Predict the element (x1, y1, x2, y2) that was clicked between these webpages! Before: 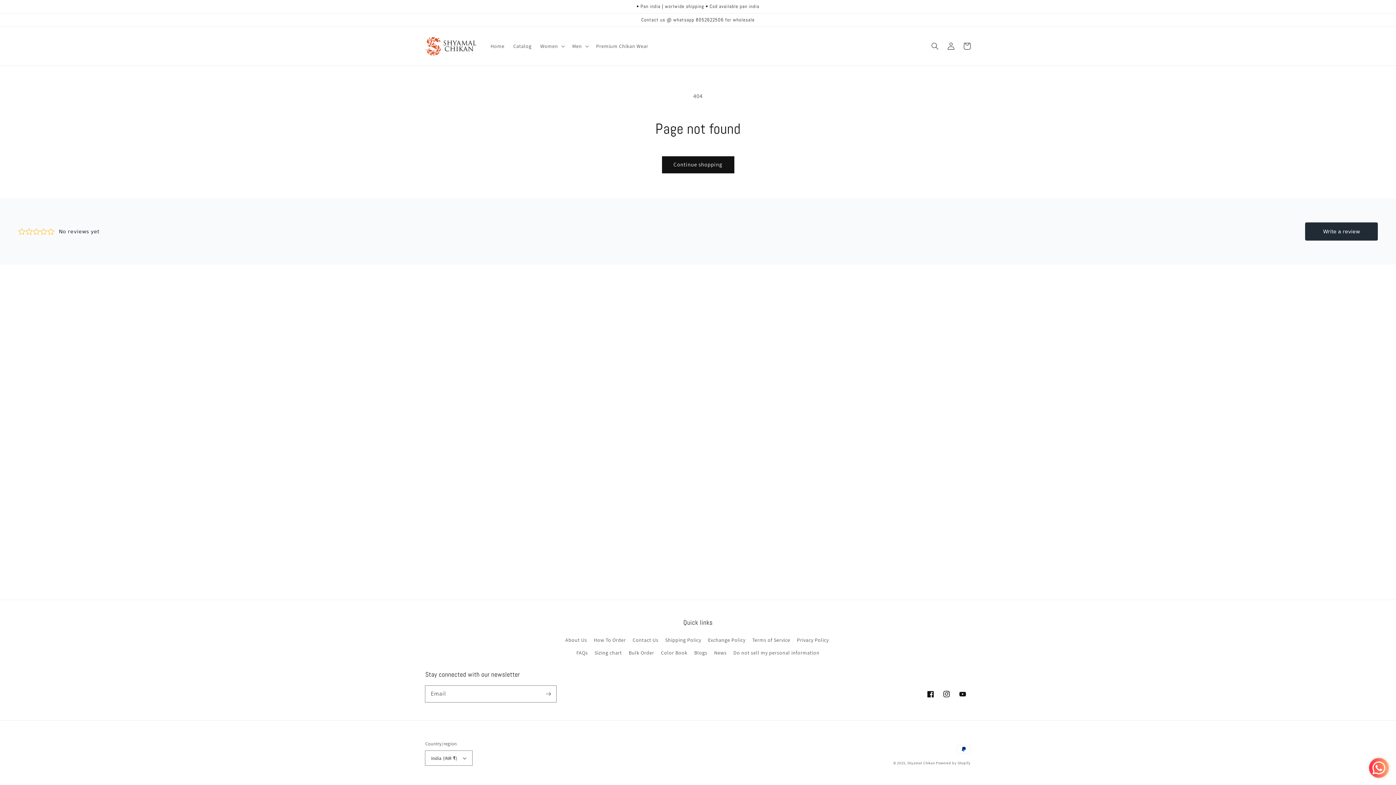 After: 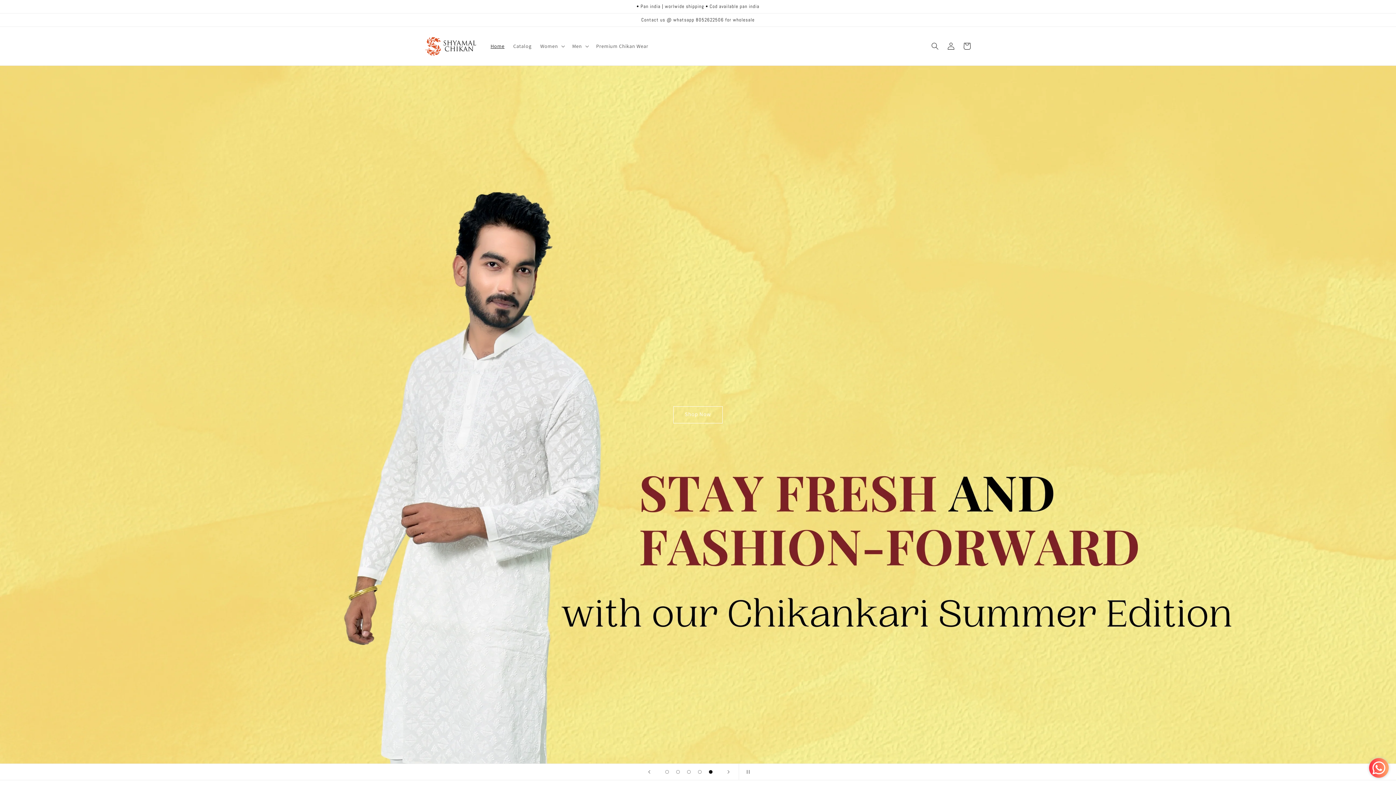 Action: bbox: (486, 38, 509, 53) label: Home